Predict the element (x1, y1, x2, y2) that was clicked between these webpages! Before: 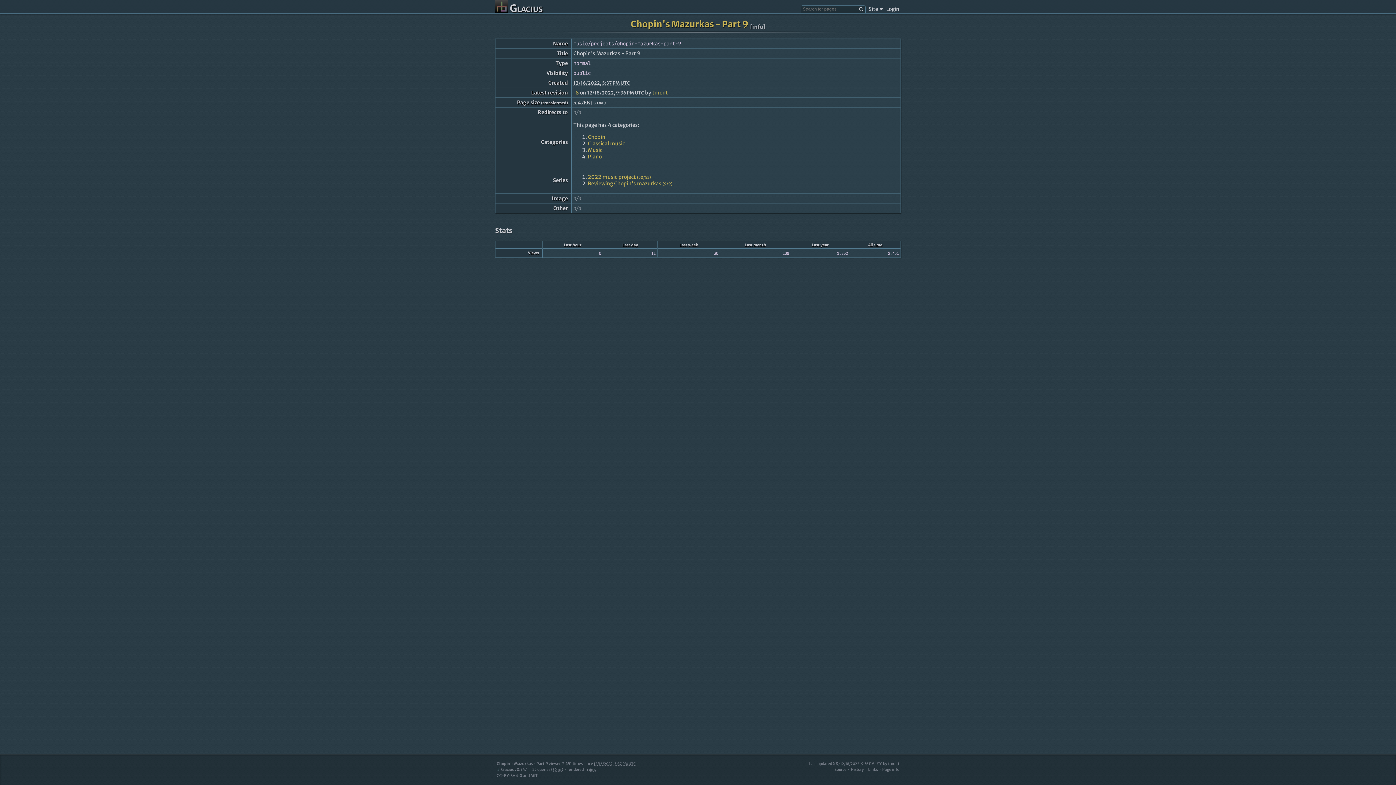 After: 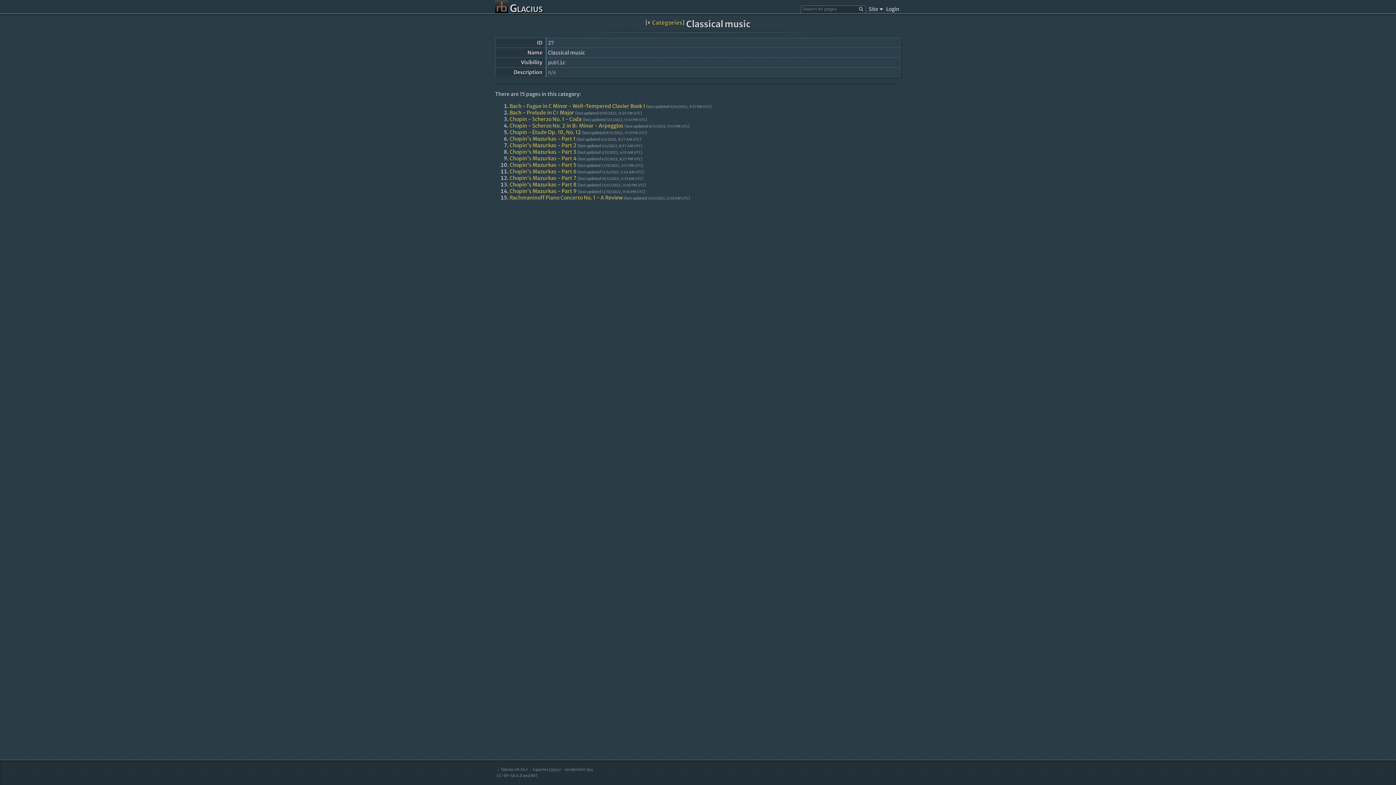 Action: label: Classical music bbox: (588, 140, 625, 147)